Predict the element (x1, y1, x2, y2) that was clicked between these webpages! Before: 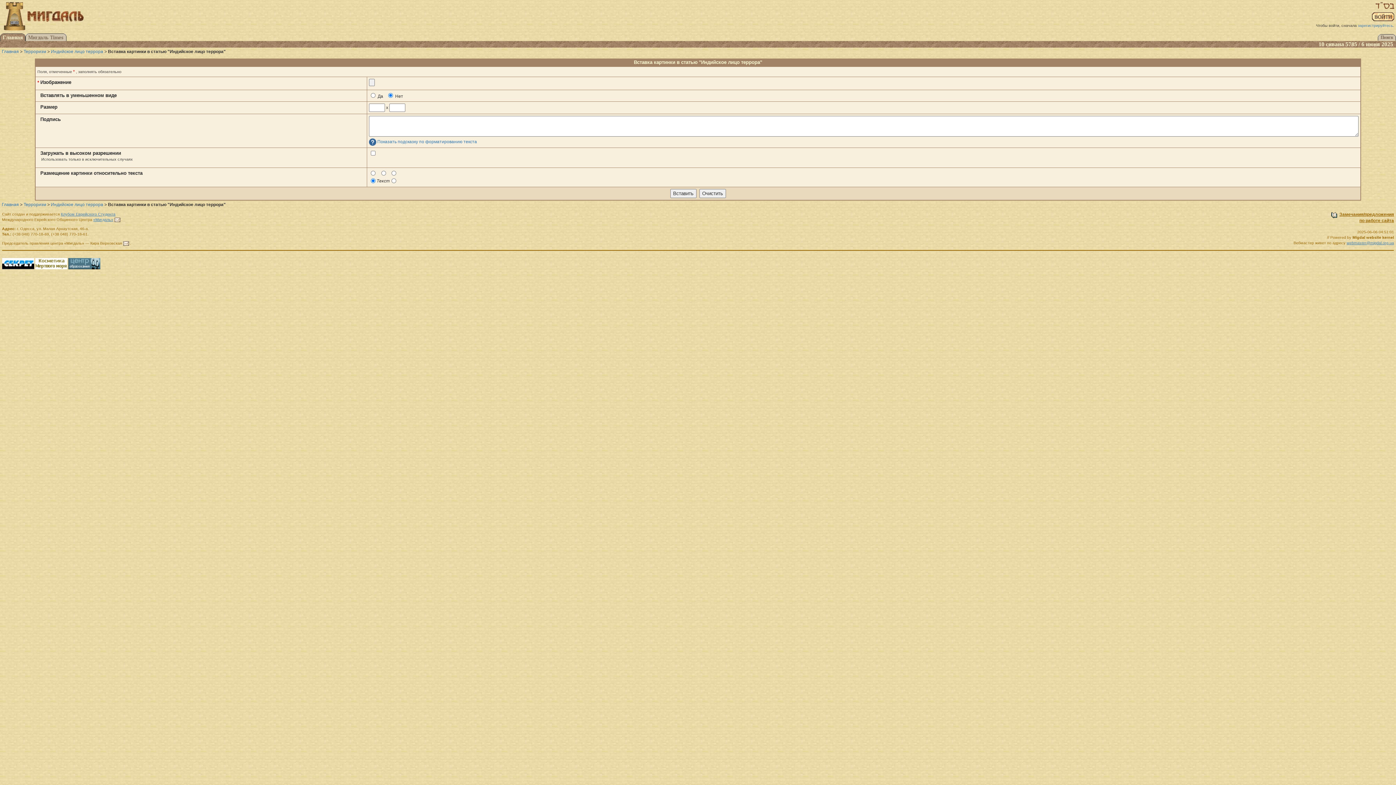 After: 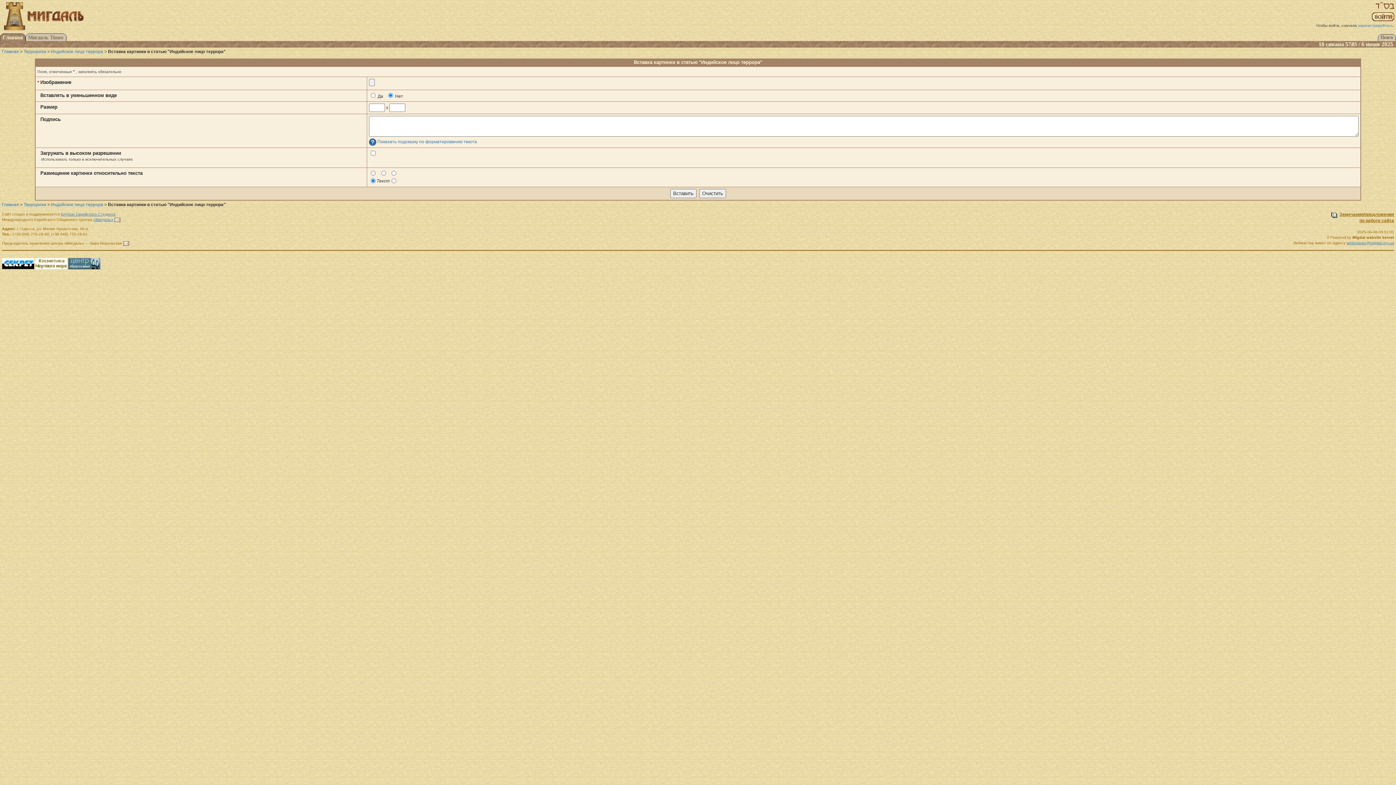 Action: bbox: (35, 258, 67, 262)